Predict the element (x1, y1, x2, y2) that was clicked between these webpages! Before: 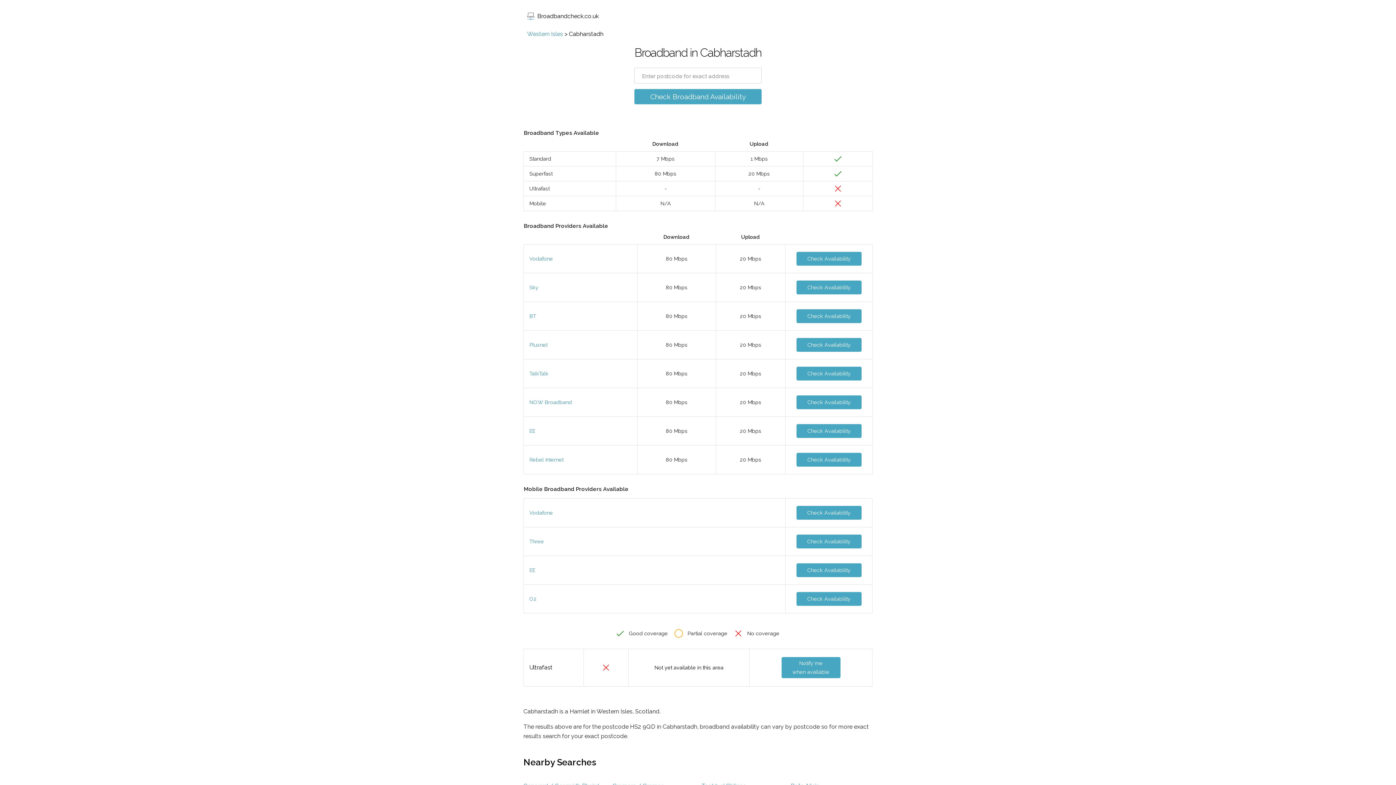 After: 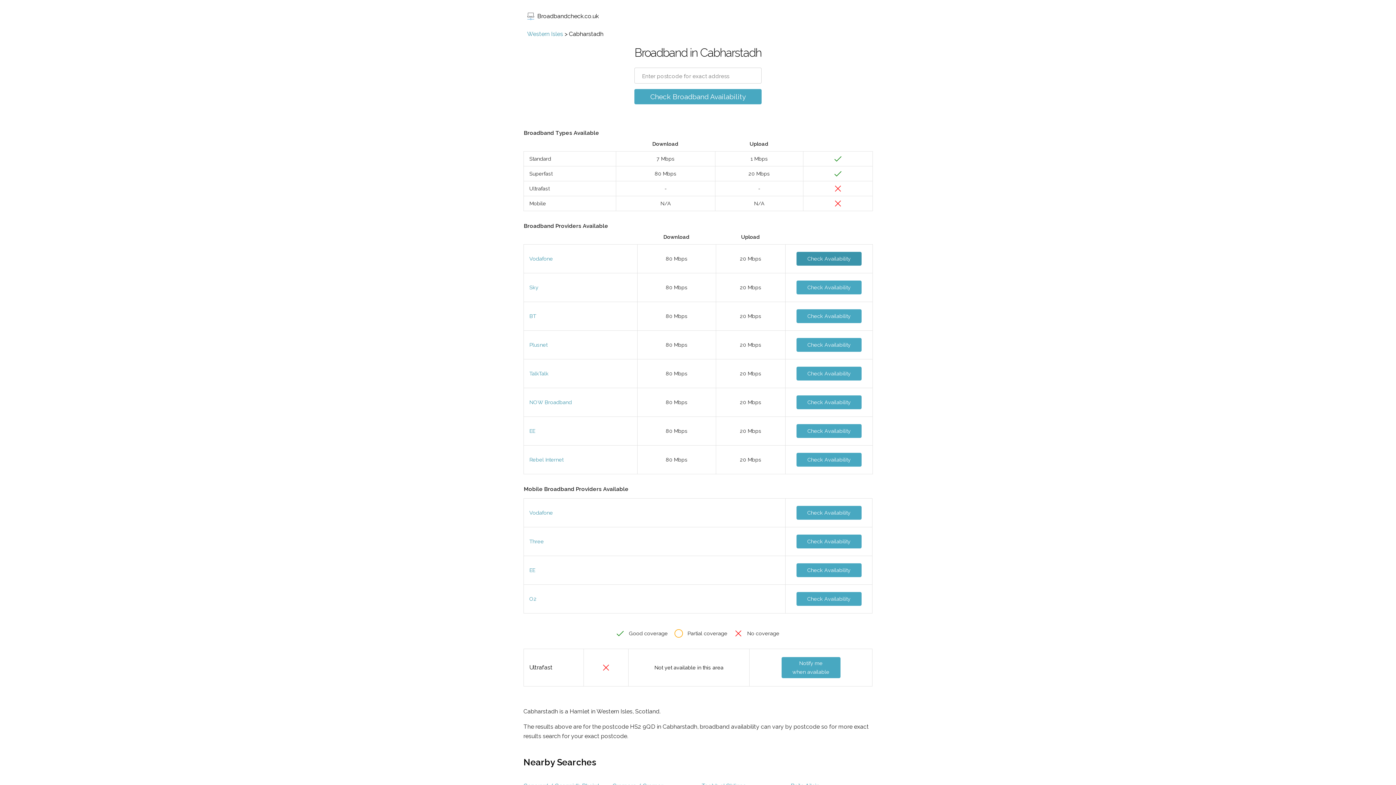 Action: label: Check Availability bbox: (796, 252, 861, 265)